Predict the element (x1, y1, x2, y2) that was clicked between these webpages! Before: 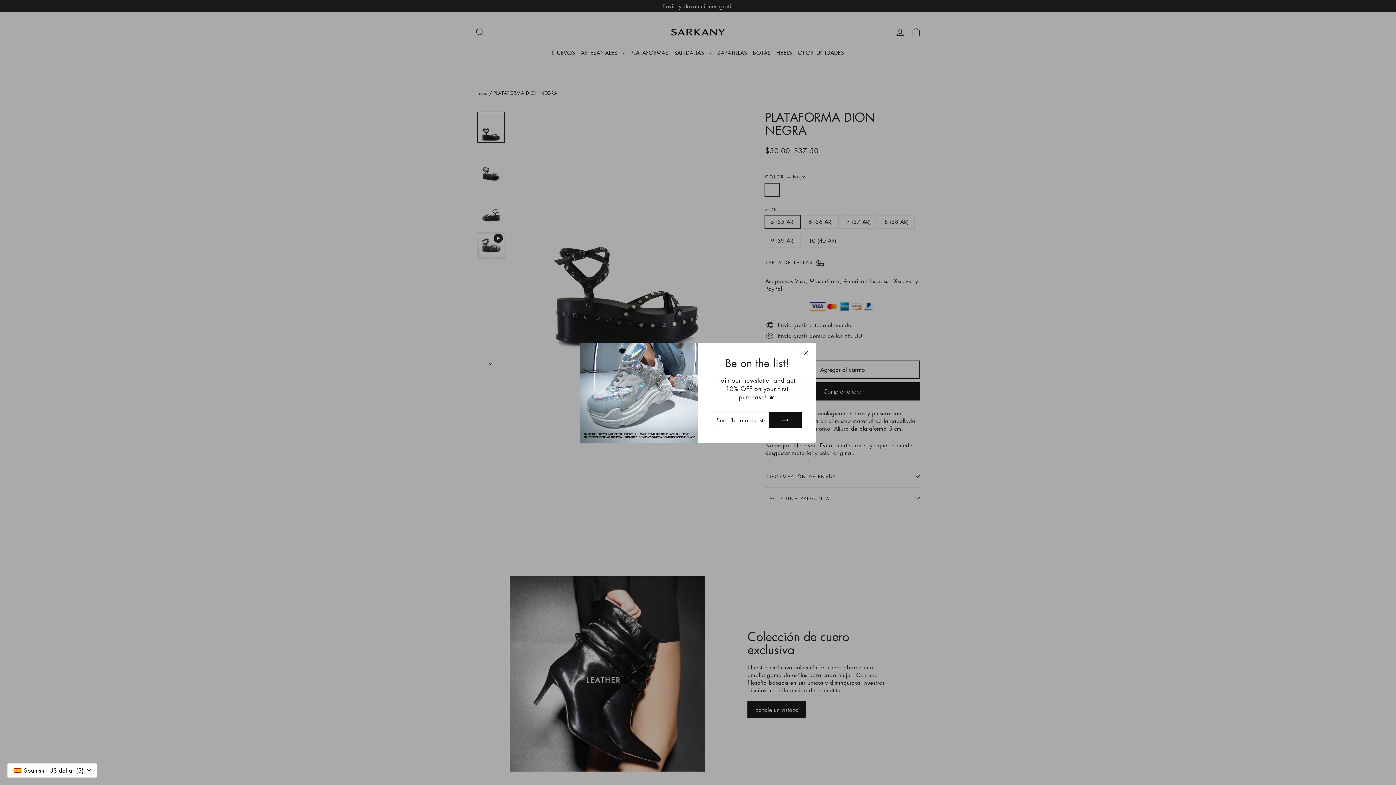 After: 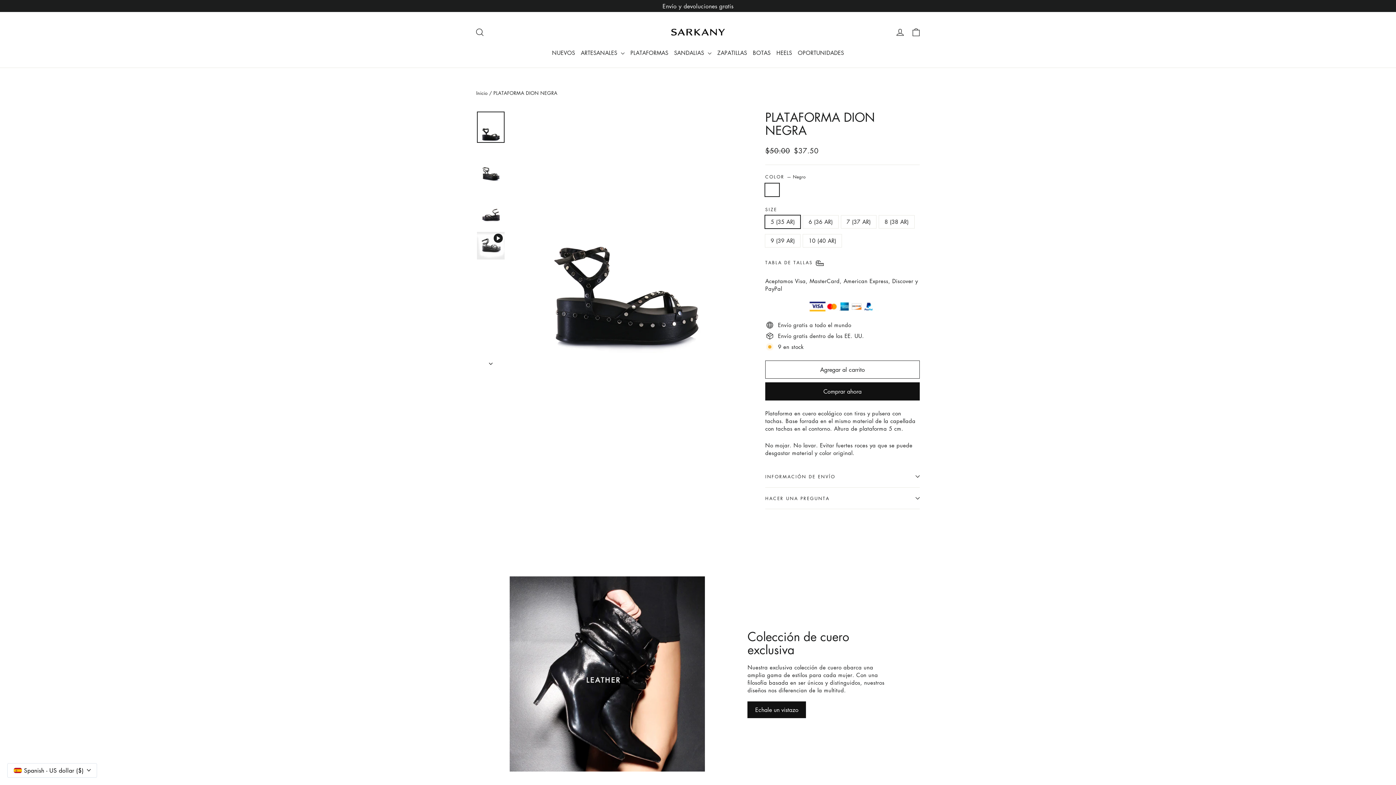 Action: label: "Cerrar (esc)" bbox: (798, 357, 812, 371)